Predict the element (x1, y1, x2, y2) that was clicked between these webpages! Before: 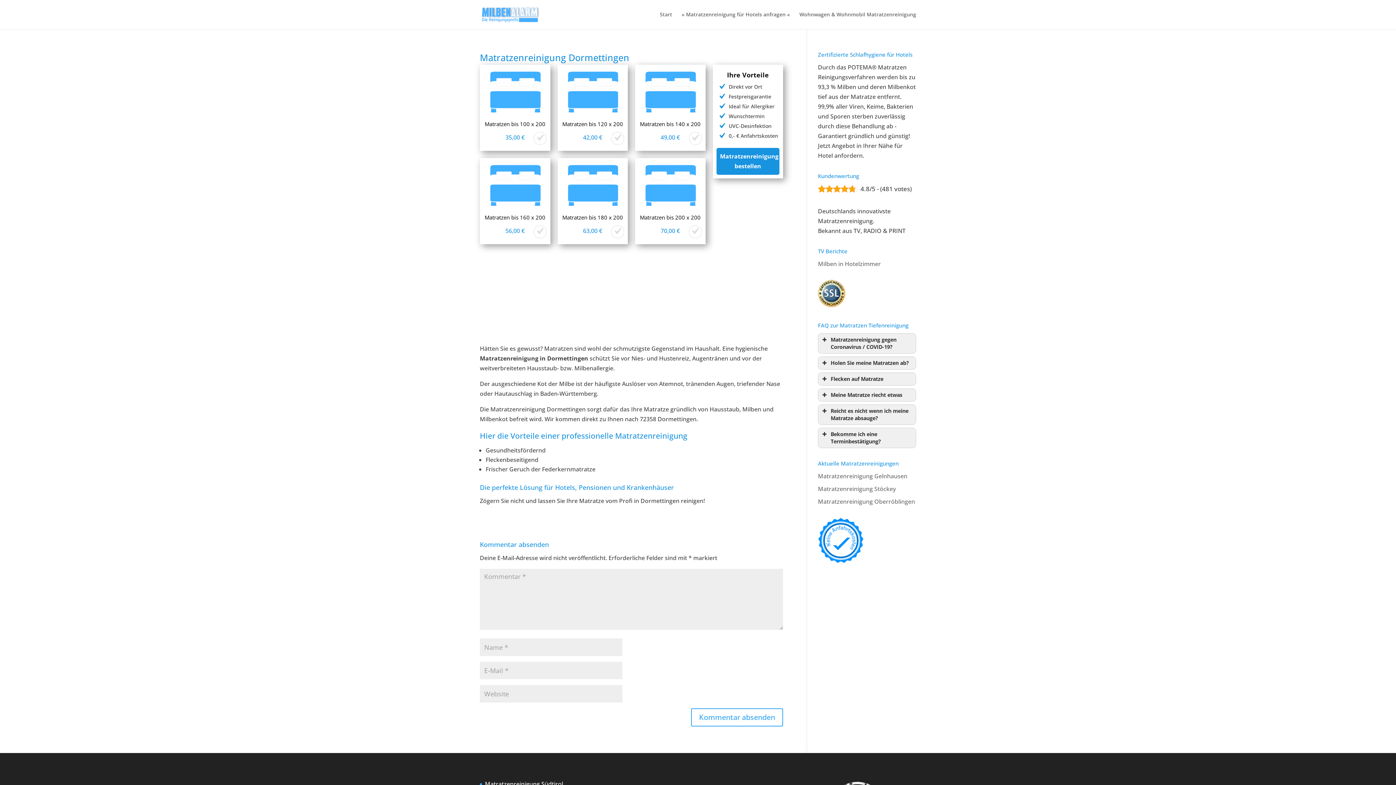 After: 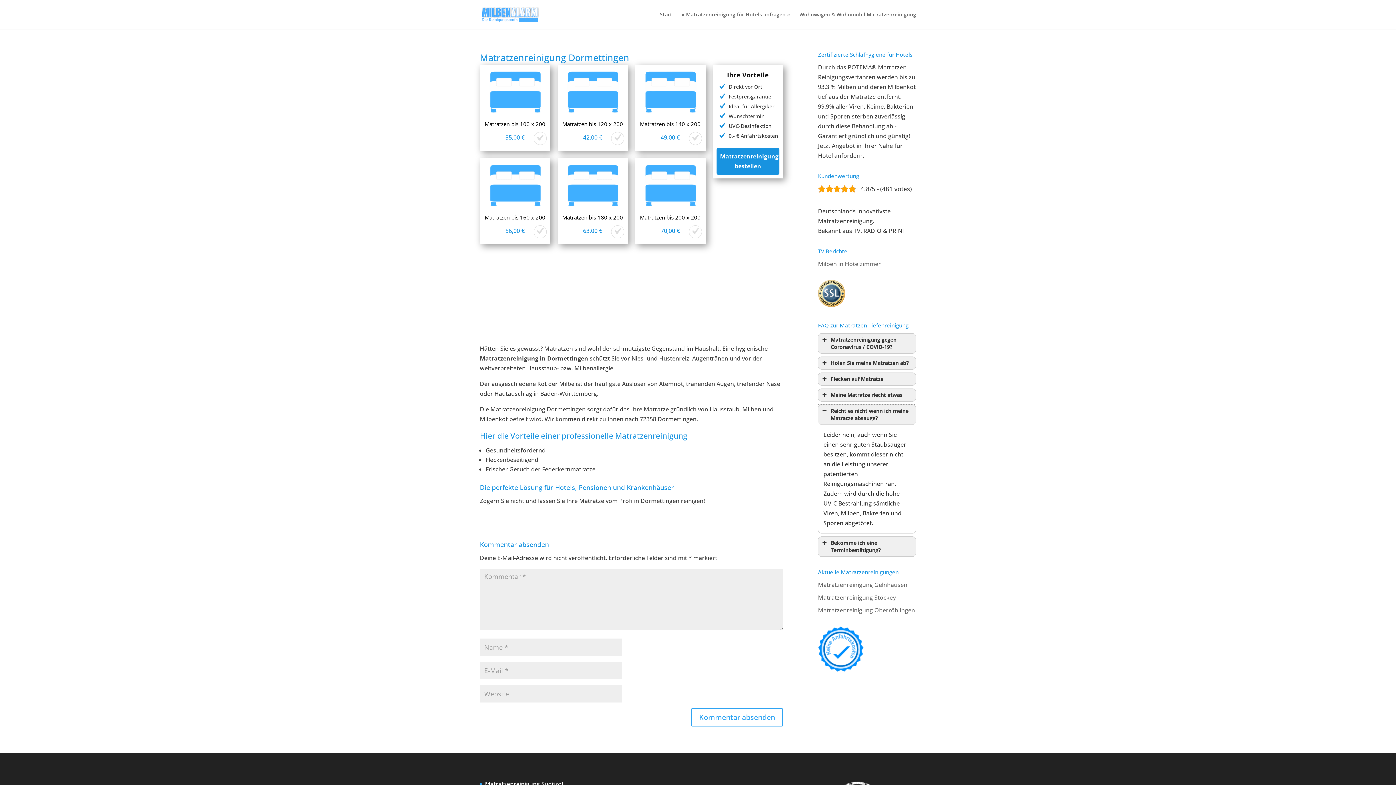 Action: bbox: (818, 405, 916, 424) label: Reicht es nicht wenn ich meine Matratze absauge?